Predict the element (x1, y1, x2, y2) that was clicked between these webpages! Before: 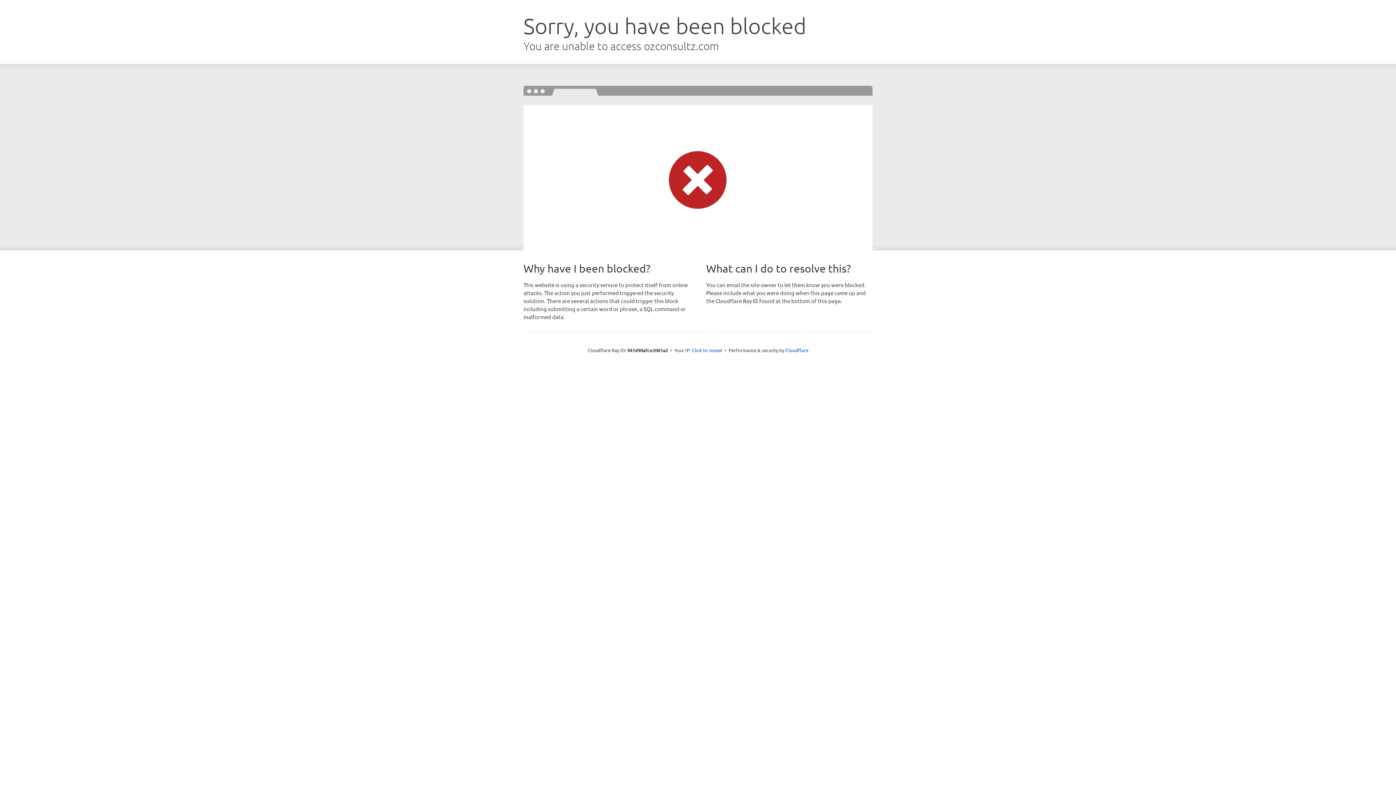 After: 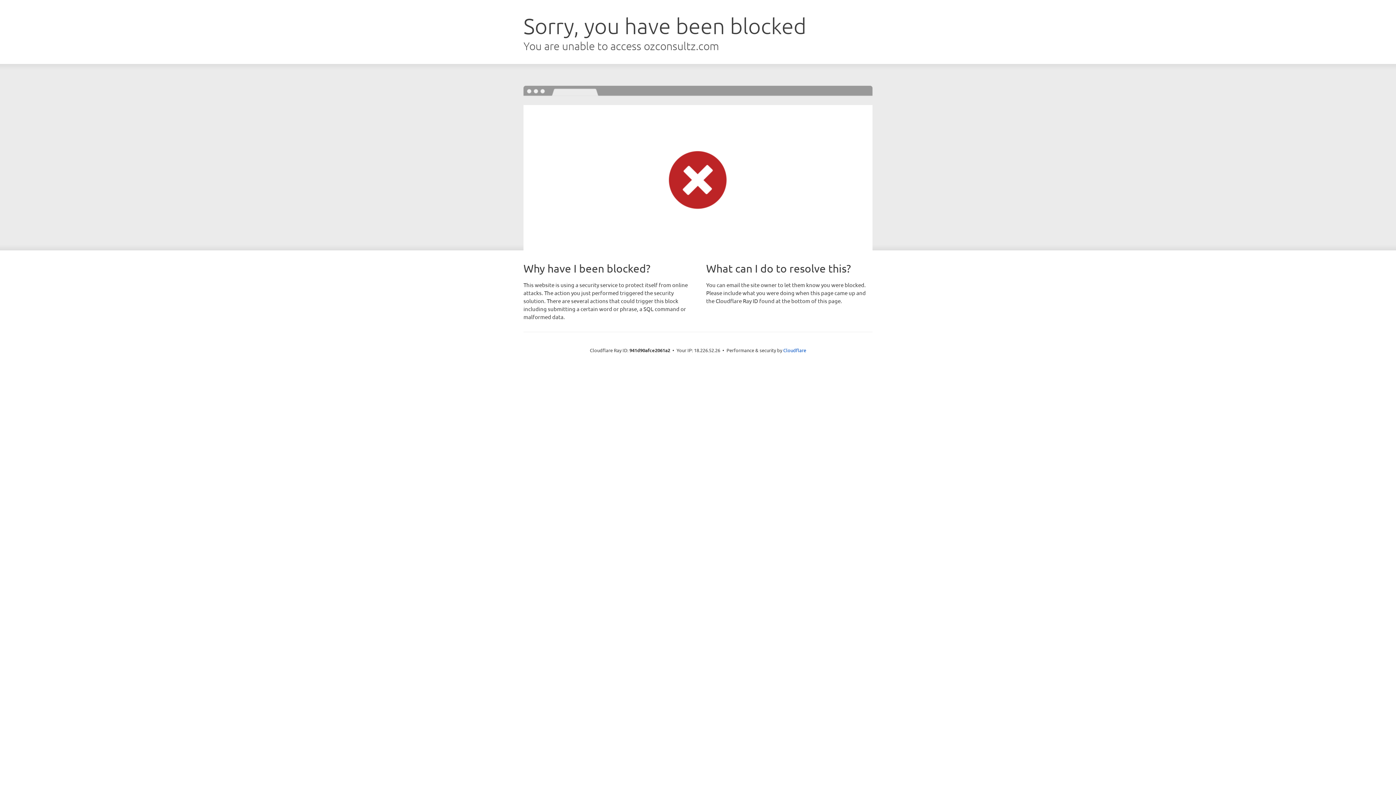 Action: bbox: (692, 346, 722, 353) label: Click to reveal